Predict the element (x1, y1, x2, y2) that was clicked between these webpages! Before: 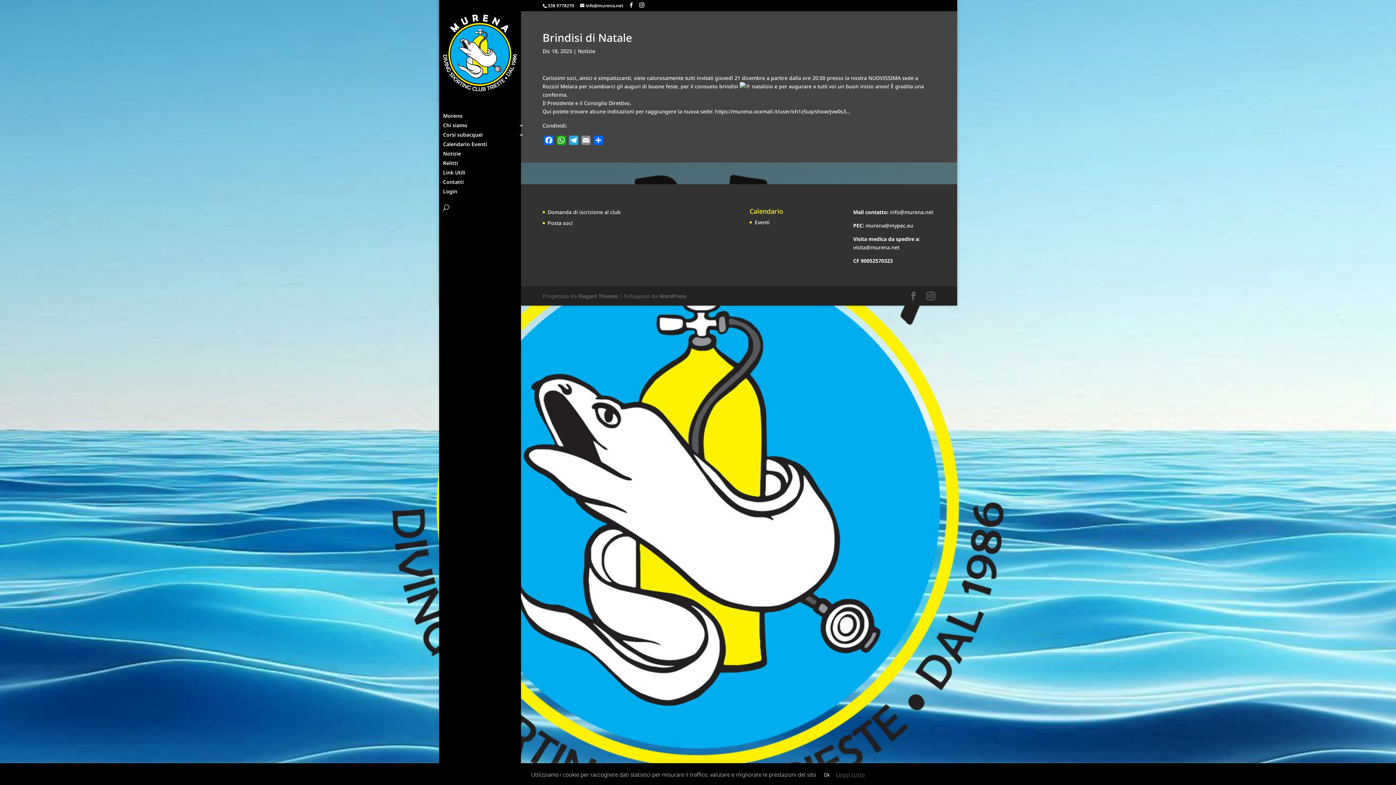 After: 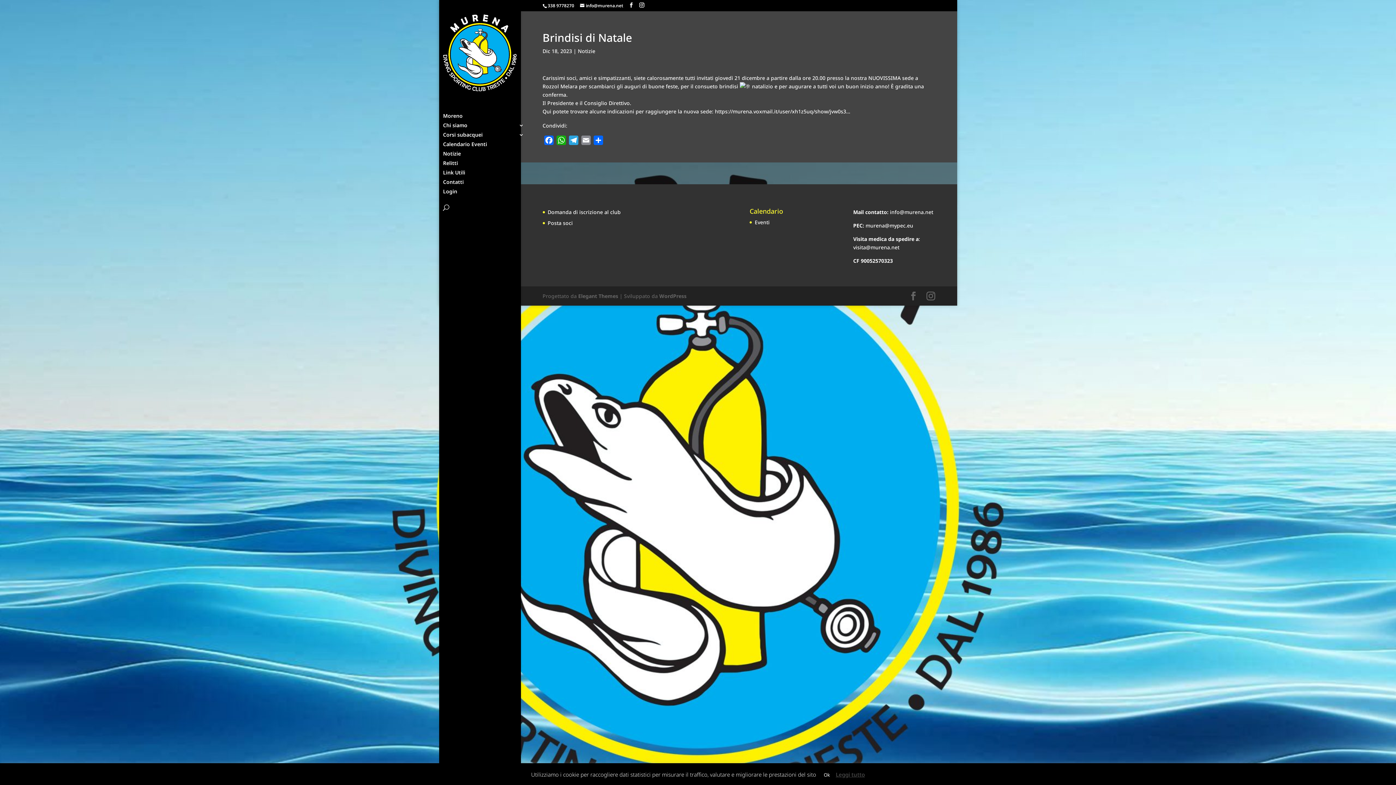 Action: label: https://murena.voxmail.it/user/xh1z5uq/show/jvw0s3… bbox: (715, 108, 850, 114)